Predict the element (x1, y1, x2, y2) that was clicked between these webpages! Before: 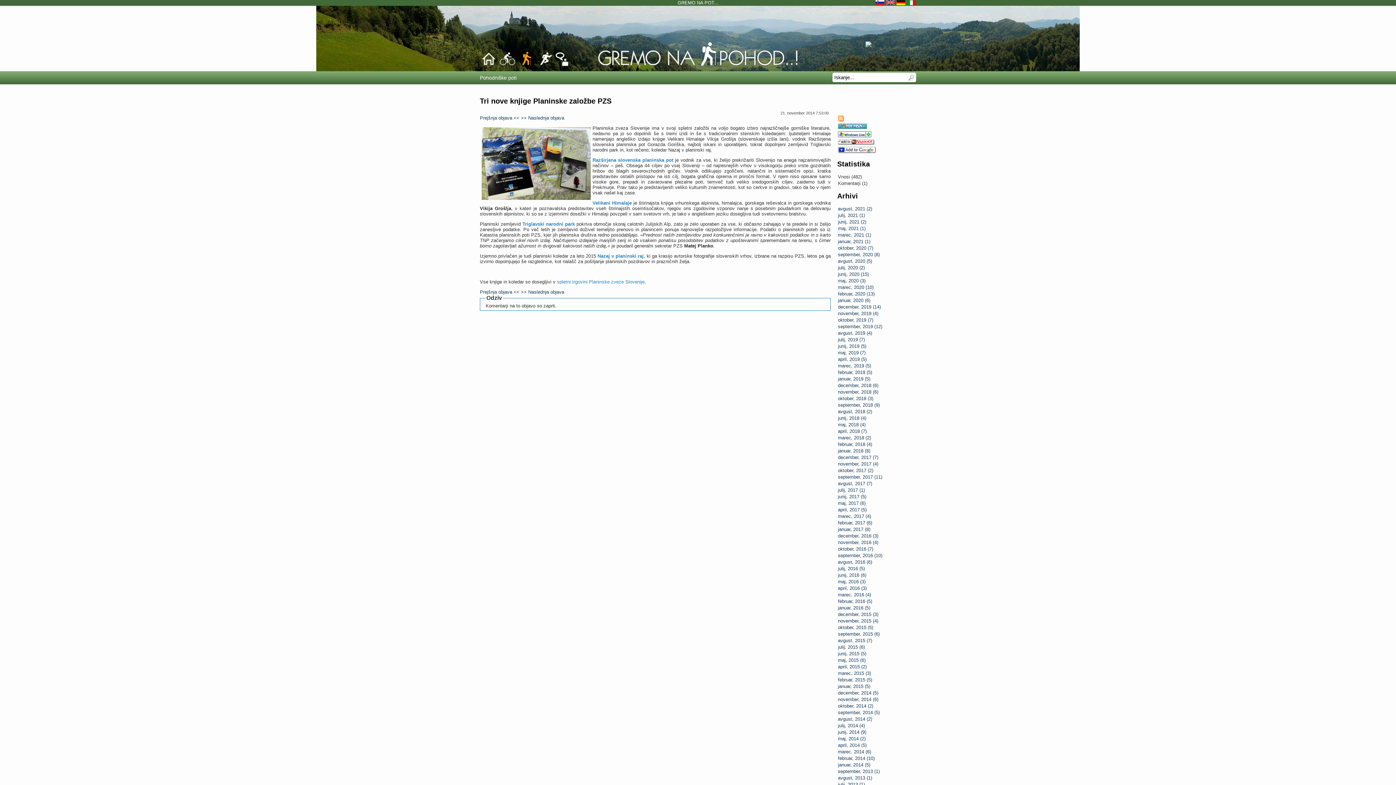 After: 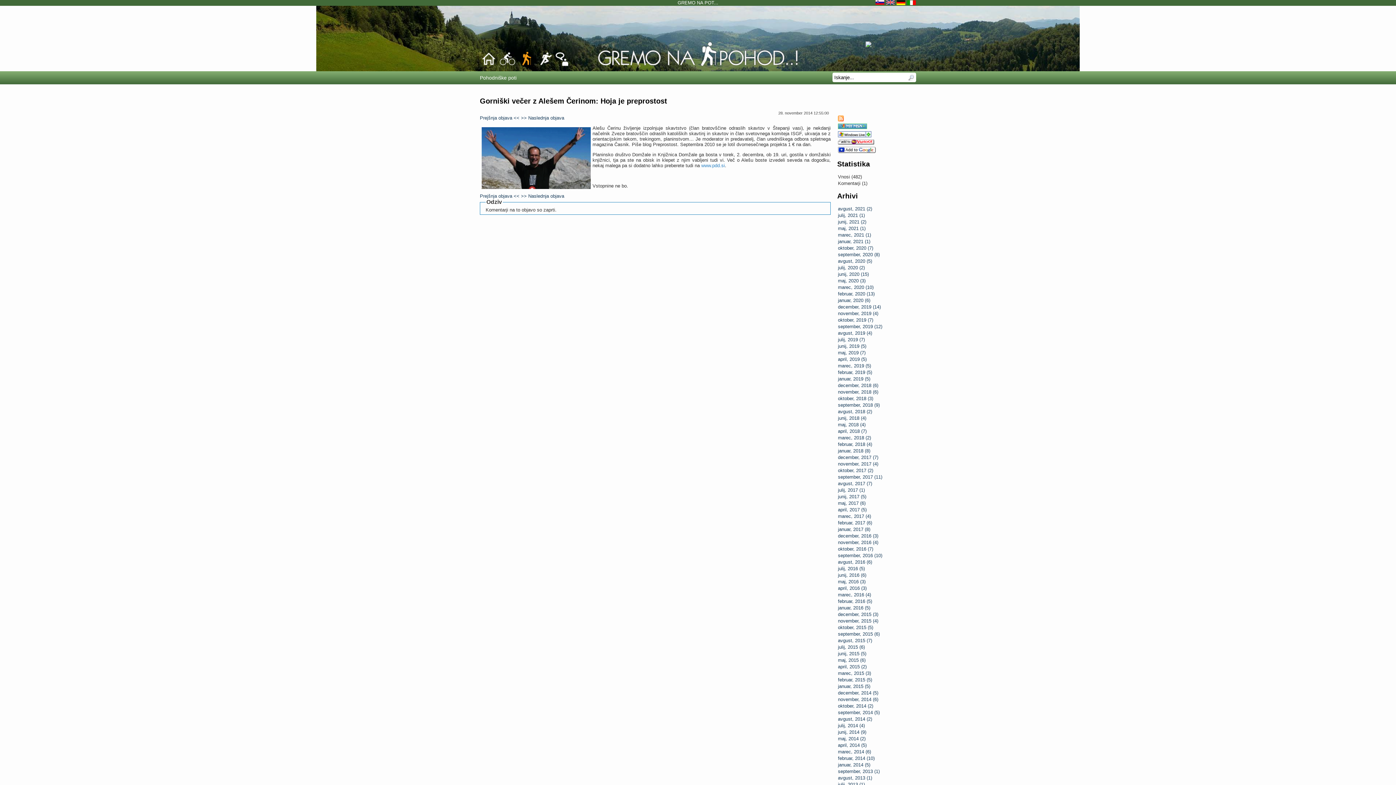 Action: label: >> Naslednja objava bbox: (521, 289, 564, 294)